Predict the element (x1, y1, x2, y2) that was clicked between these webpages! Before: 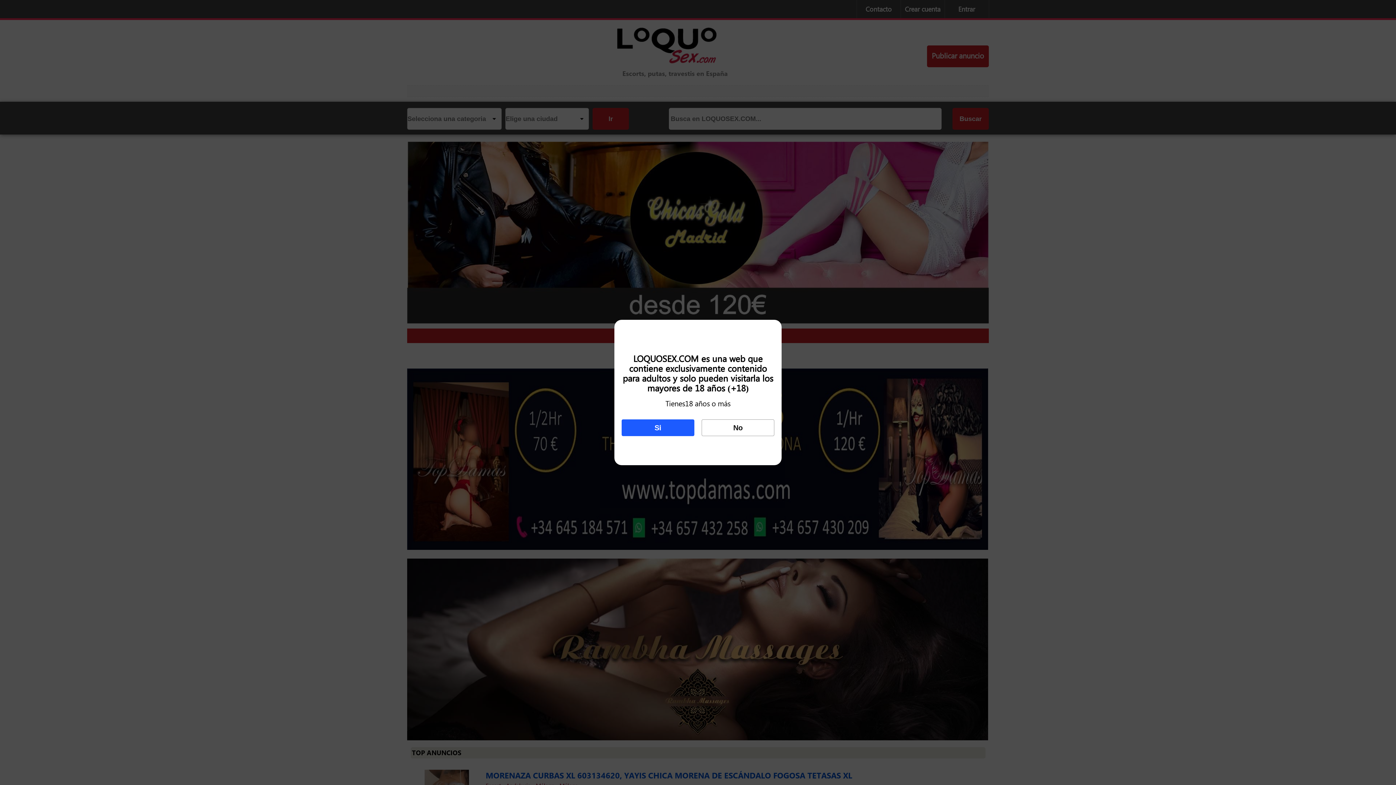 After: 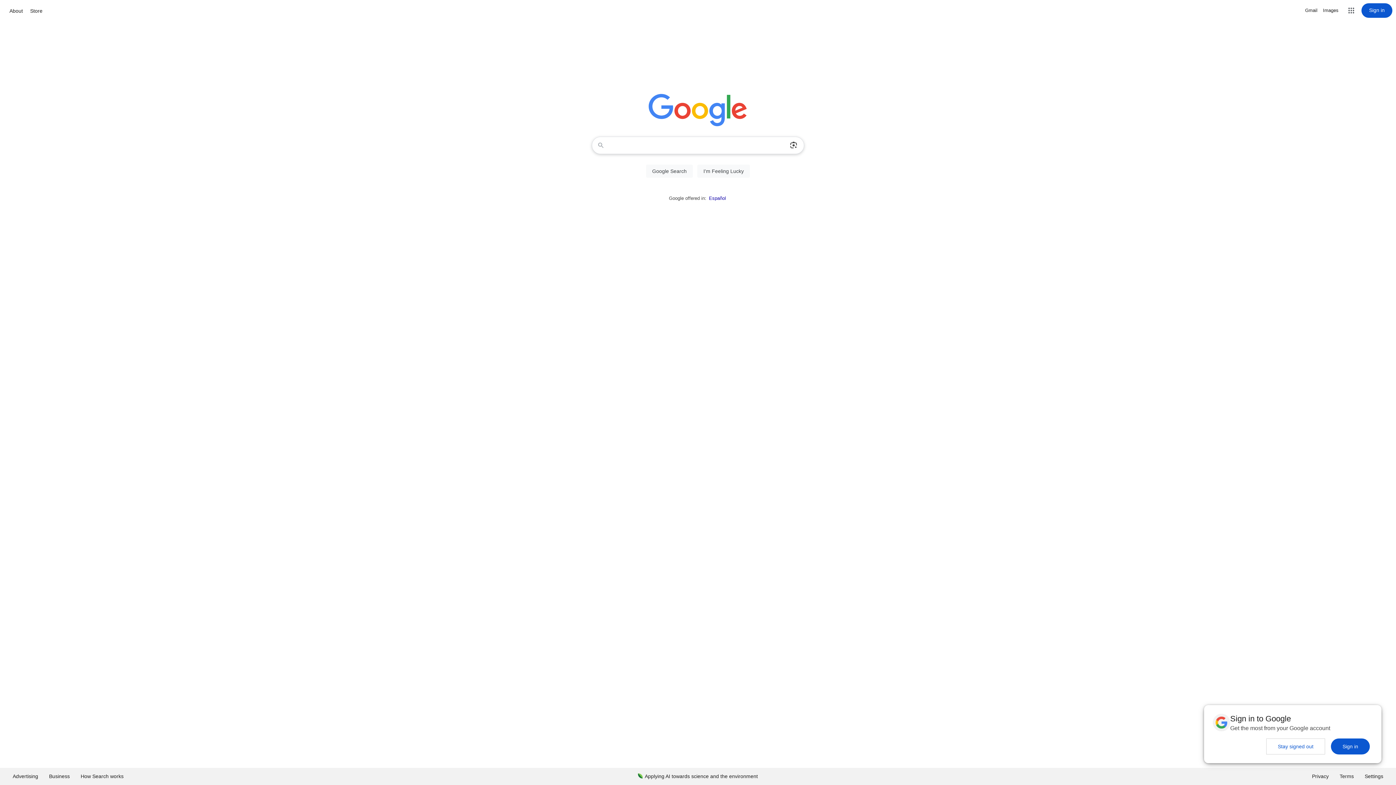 Action: bbox: (701, 419, 774, 436) label: No